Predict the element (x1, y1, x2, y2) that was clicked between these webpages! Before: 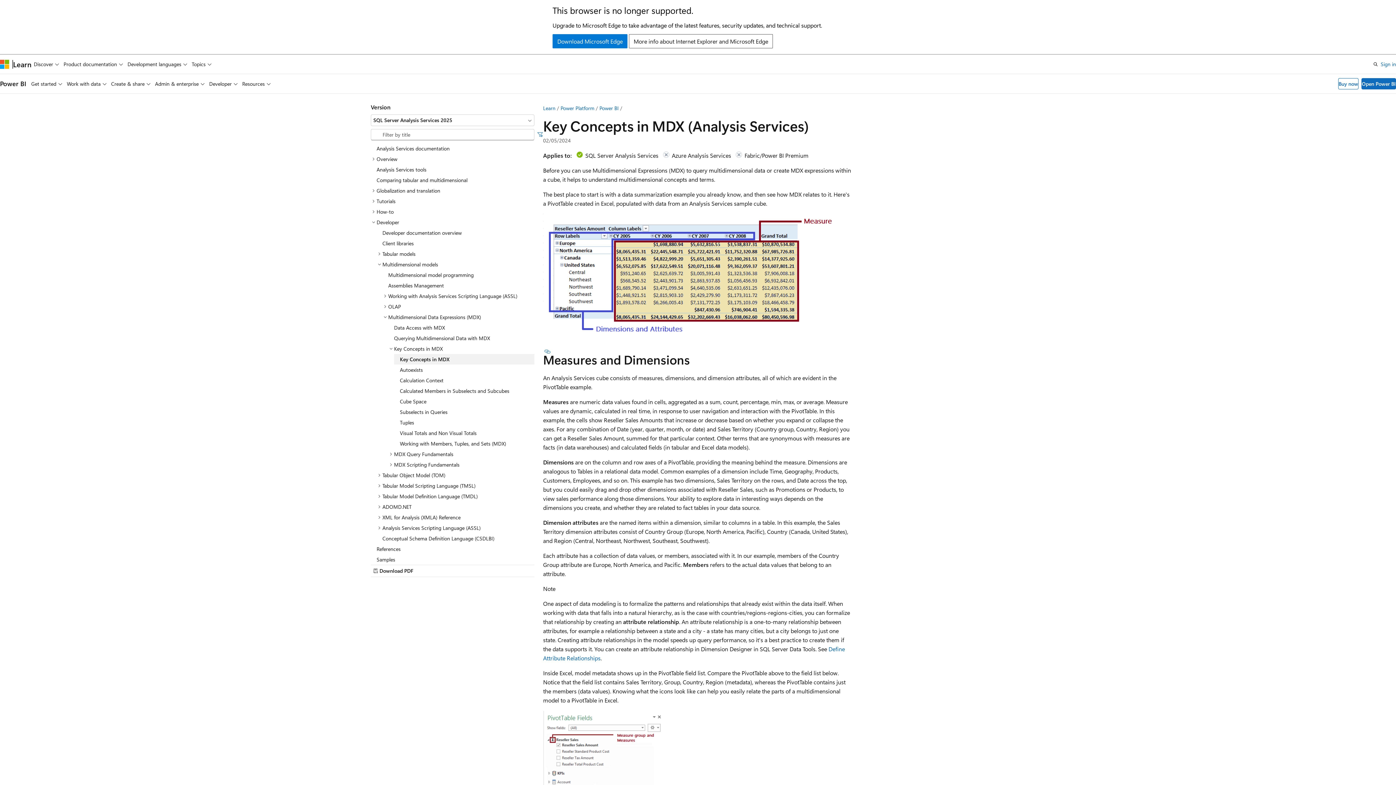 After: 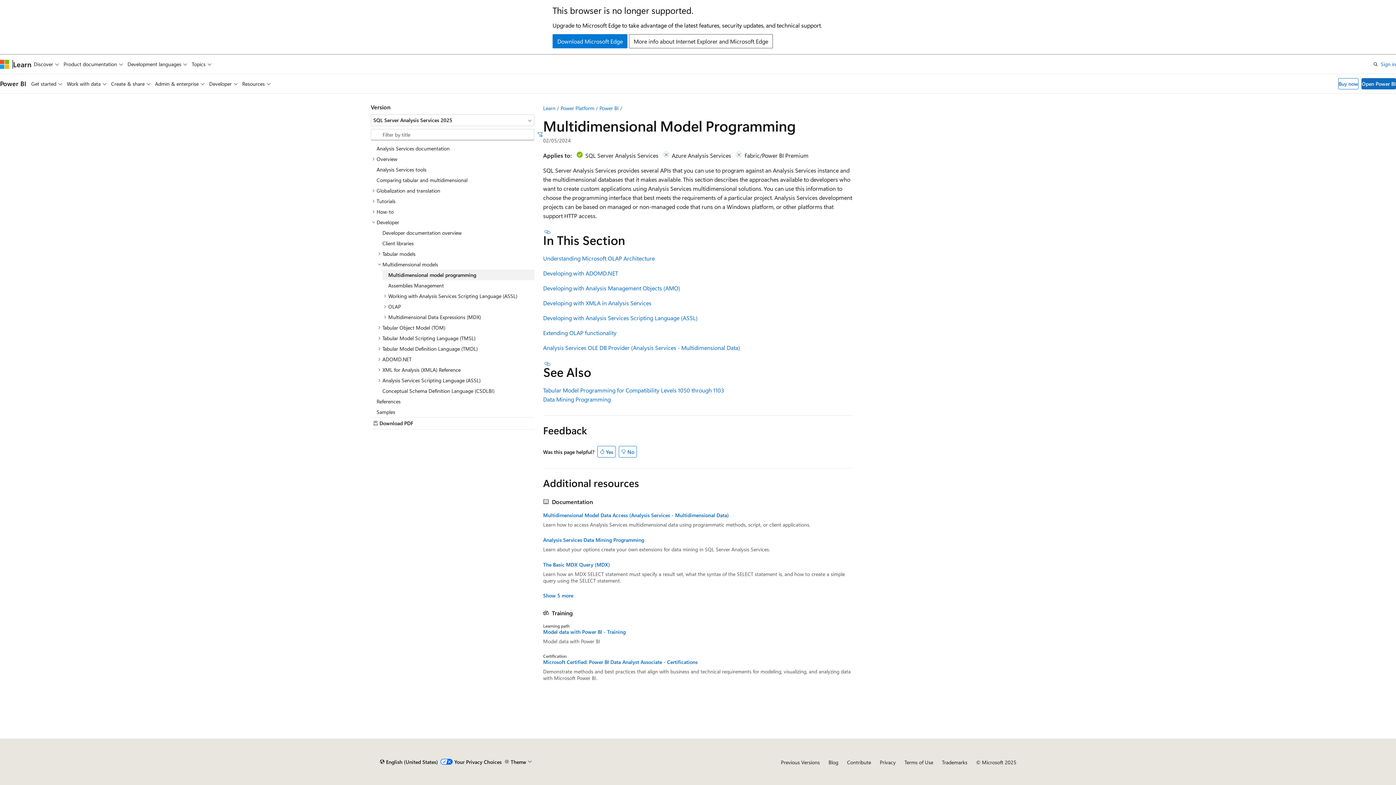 Action: bbox: (382, 269, 534, 280) label: Multidimensional model programming